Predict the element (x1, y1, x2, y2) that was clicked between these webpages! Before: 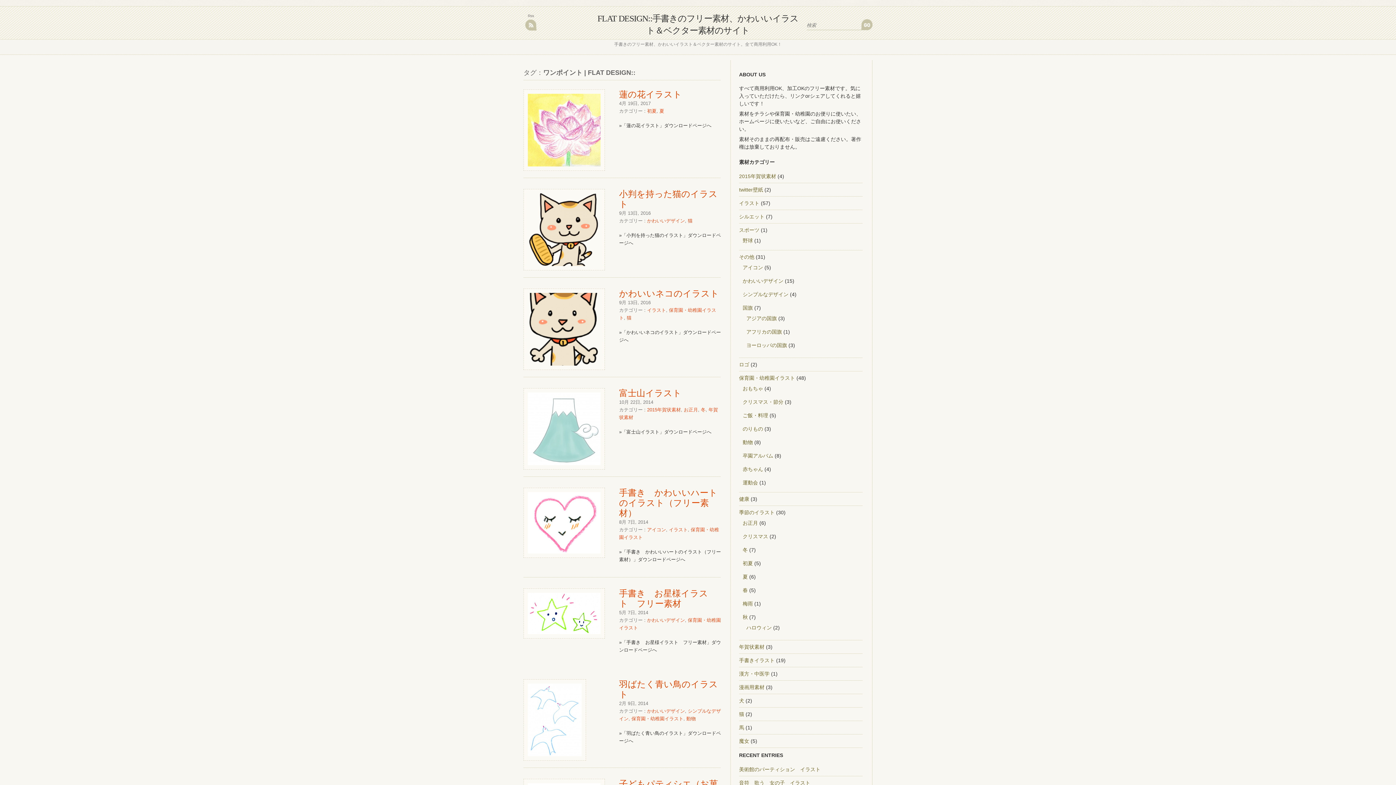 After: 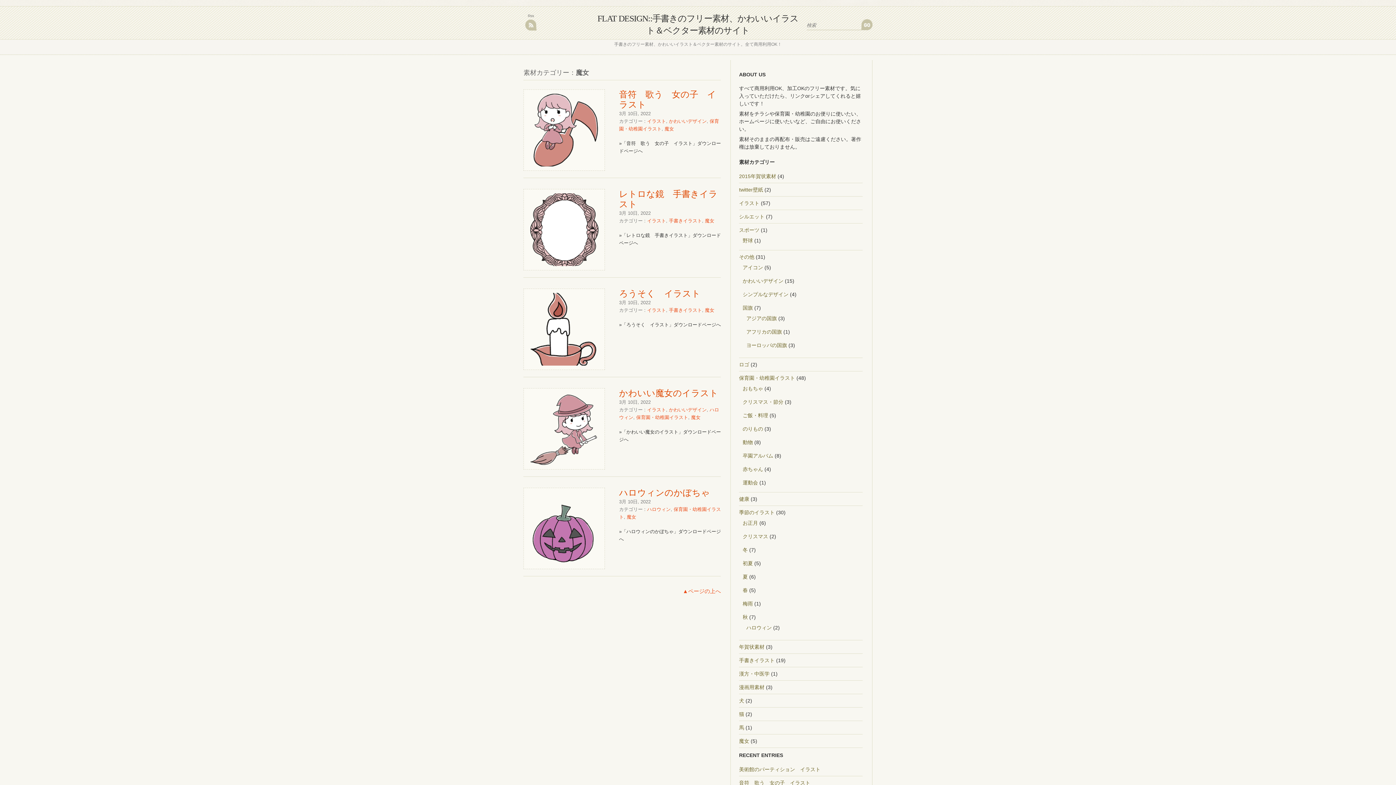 Action: label: 魔女 bbox: (739, 738, 749, 744)